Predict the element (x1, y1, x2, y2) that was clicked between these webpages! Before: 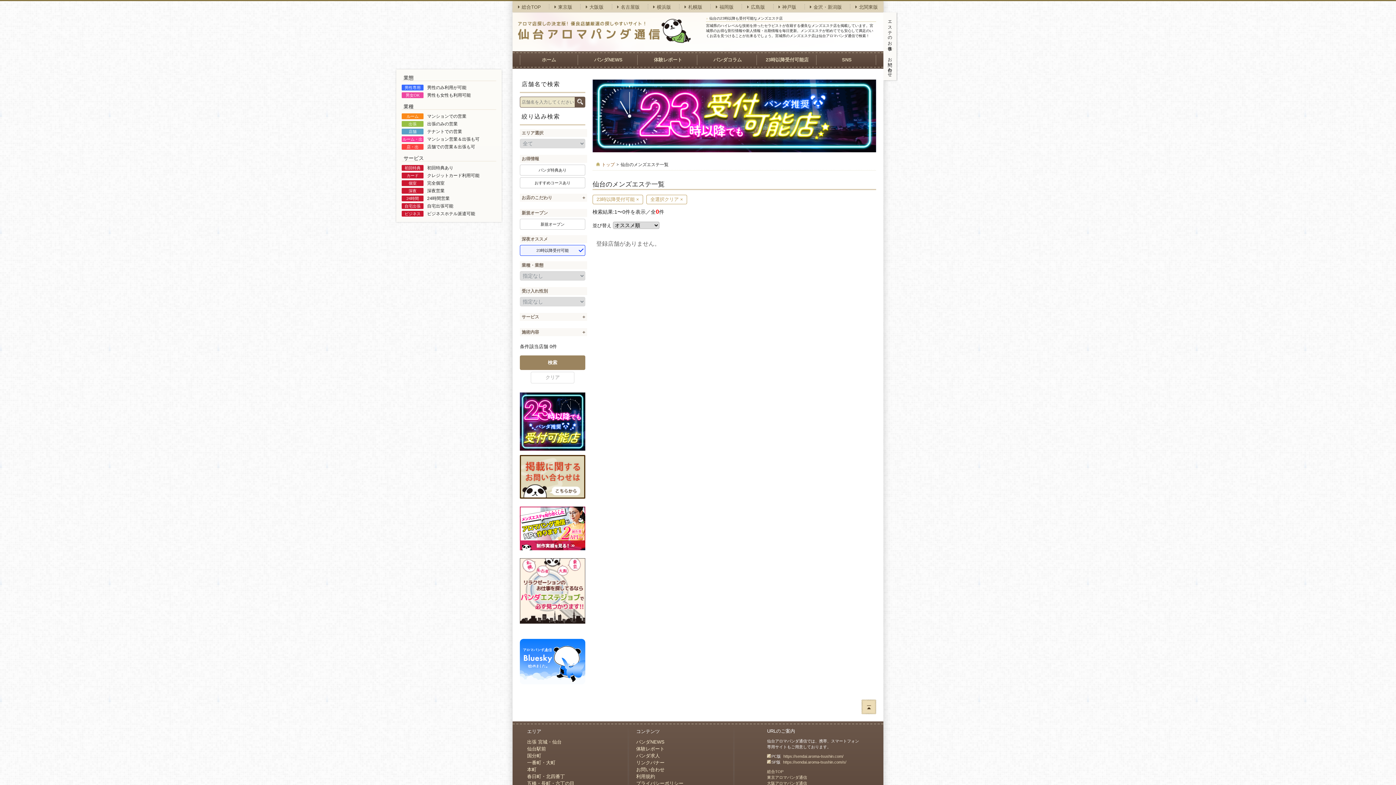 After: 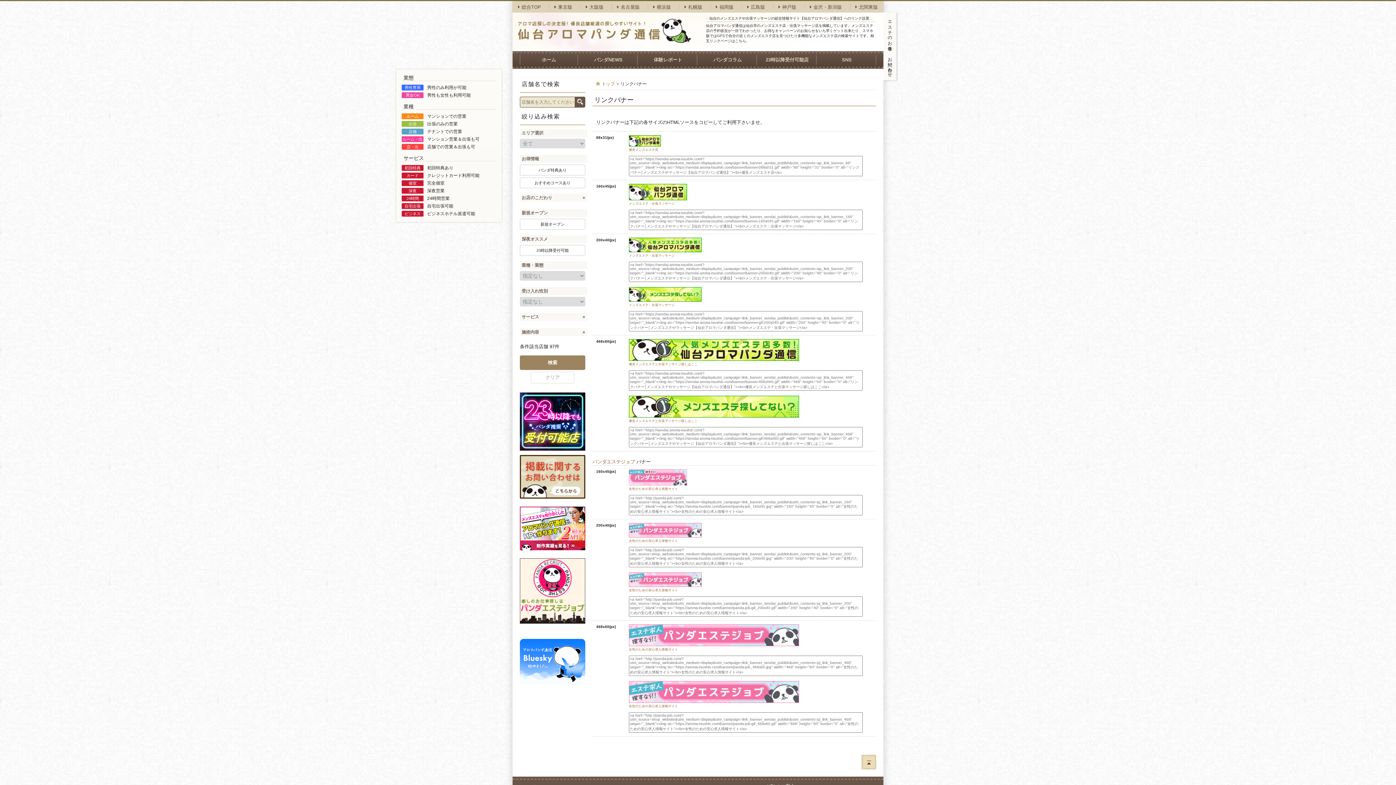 Action: label: リンクバナー bbox: (636, 760, 664, 765)